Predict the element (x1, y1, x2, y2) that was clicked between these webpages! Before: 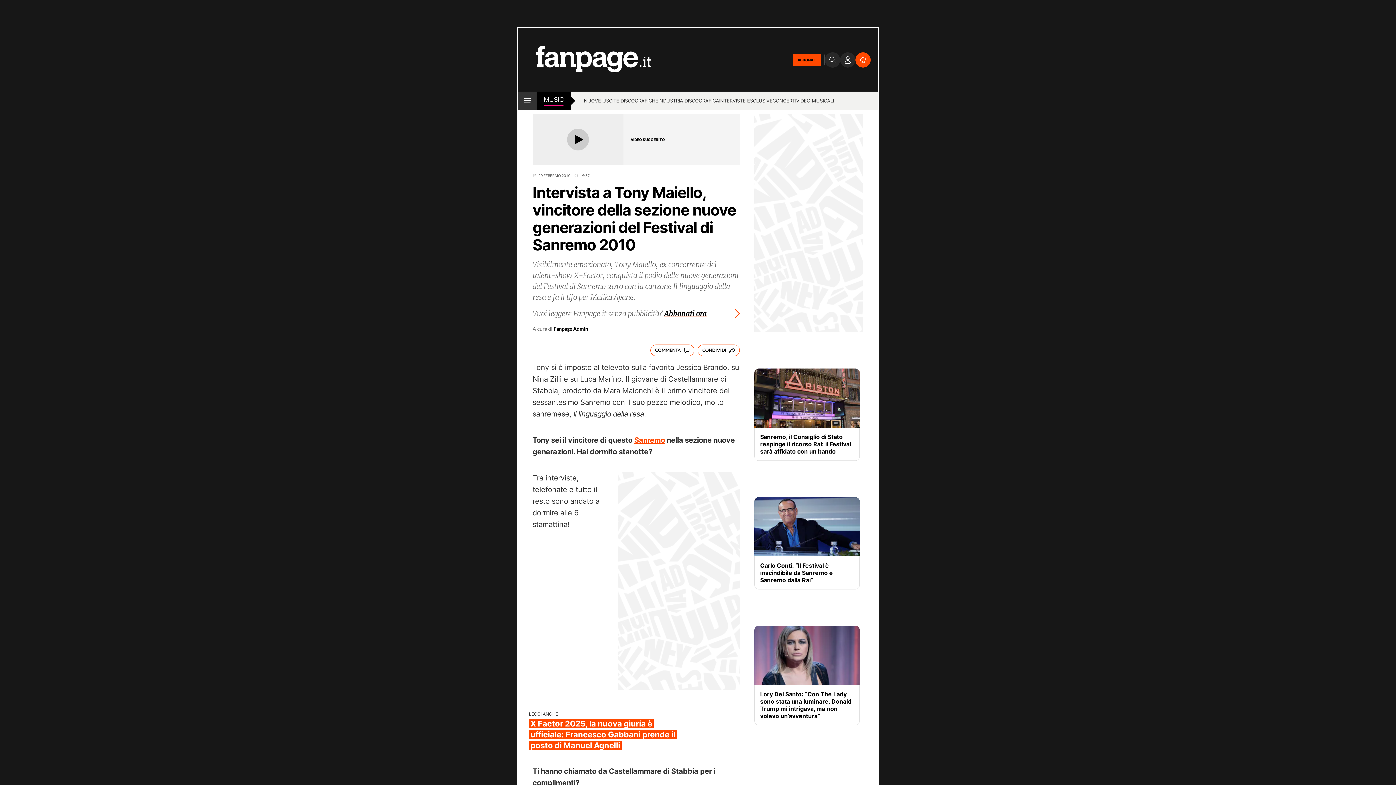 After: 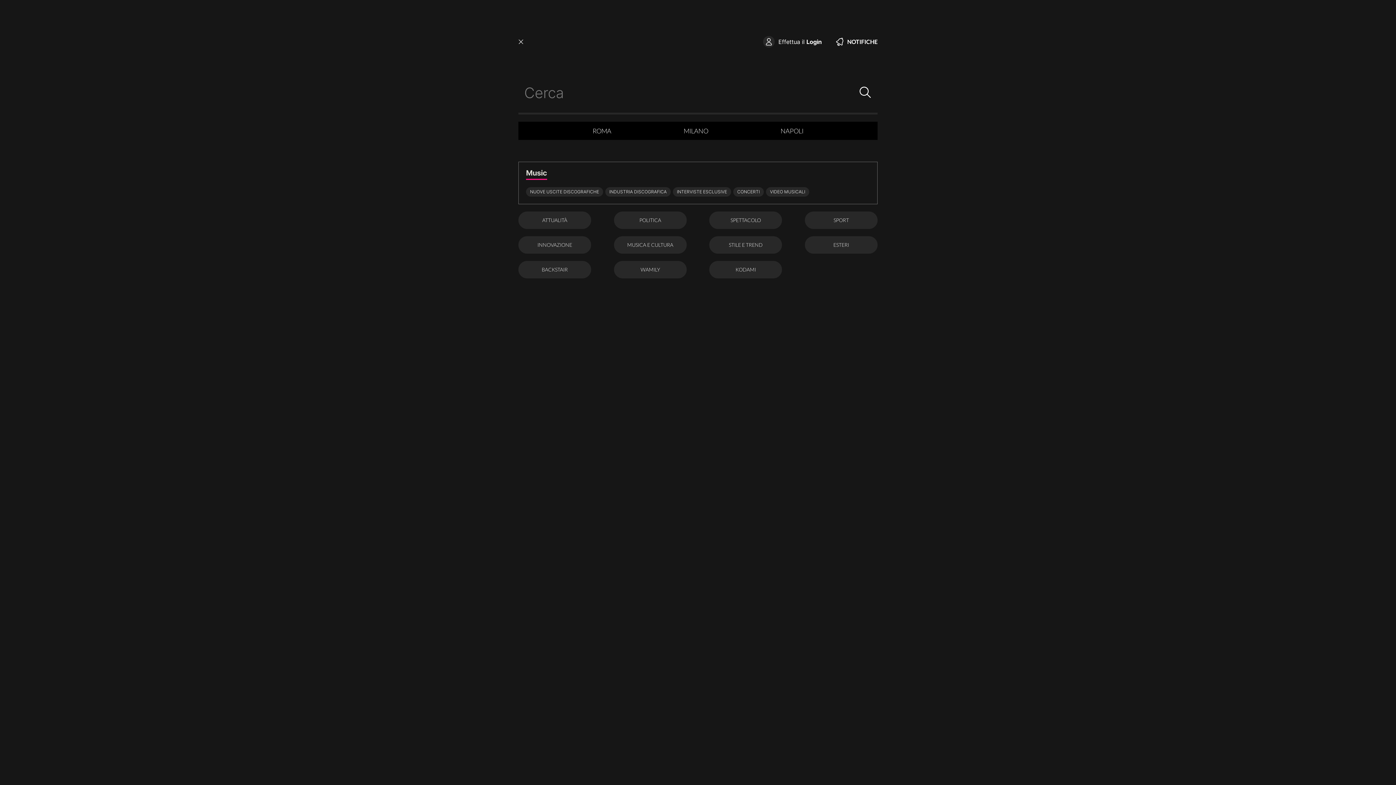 Action: label: open menu bbox: (518, 91, 536, 109)